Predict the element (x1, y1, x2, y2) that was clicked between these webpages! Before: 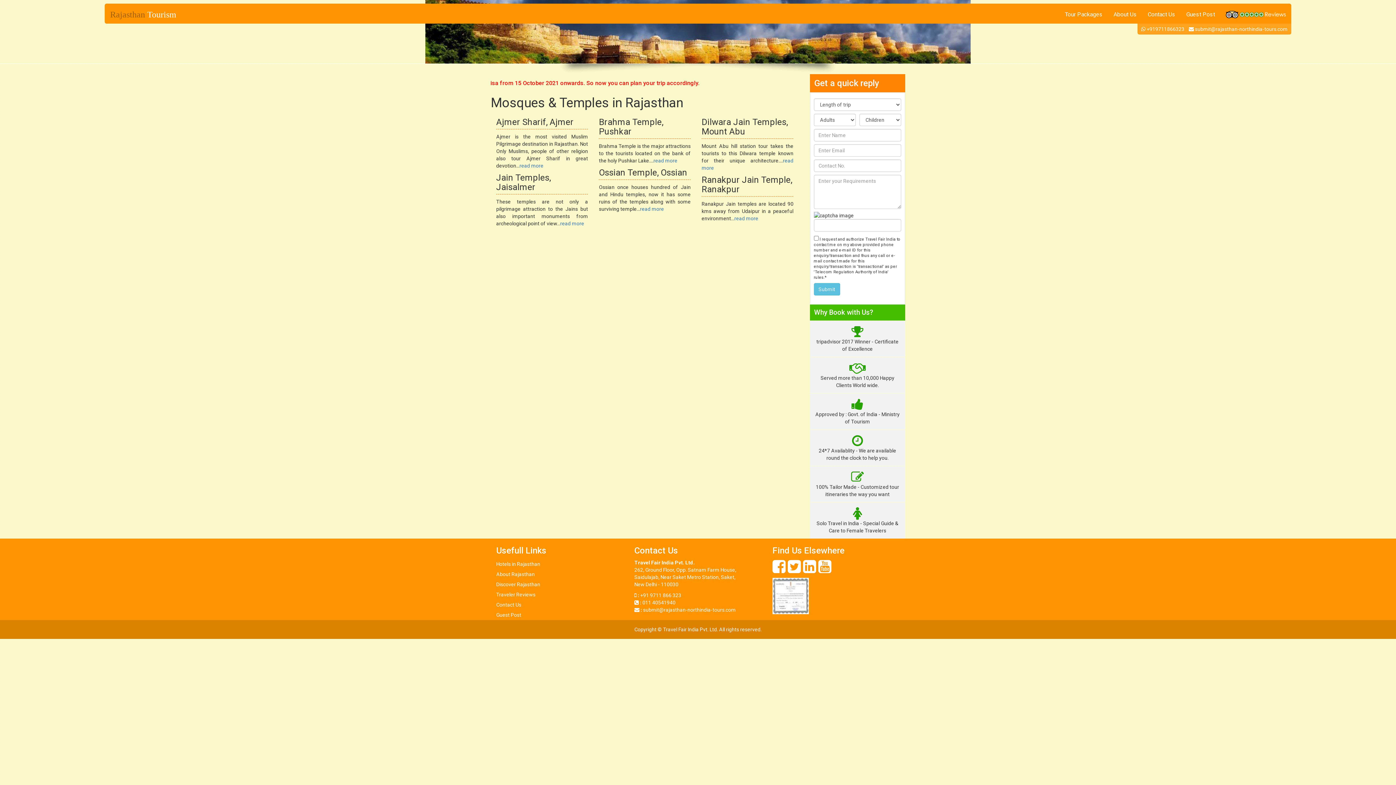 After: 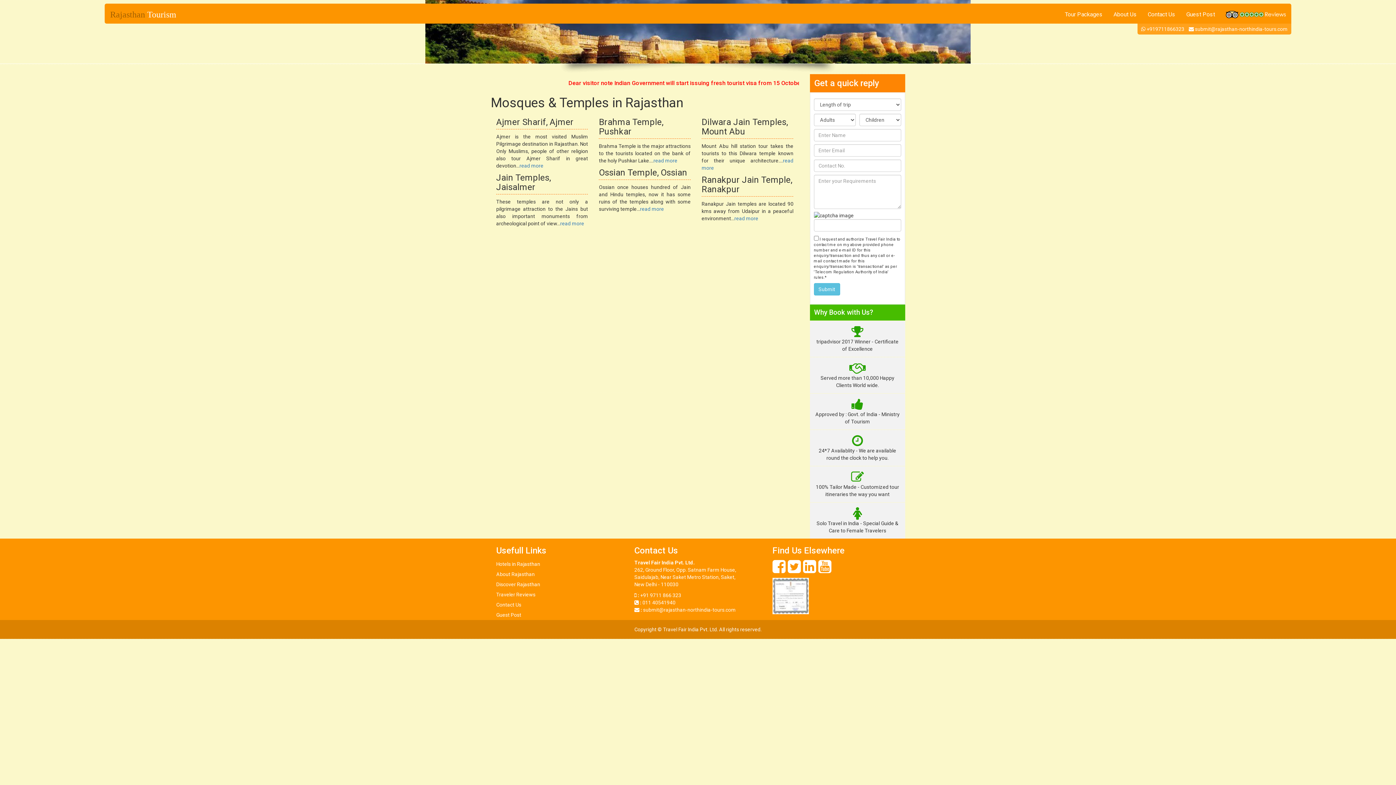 Action: bbox: (772, 567, 785, 573)